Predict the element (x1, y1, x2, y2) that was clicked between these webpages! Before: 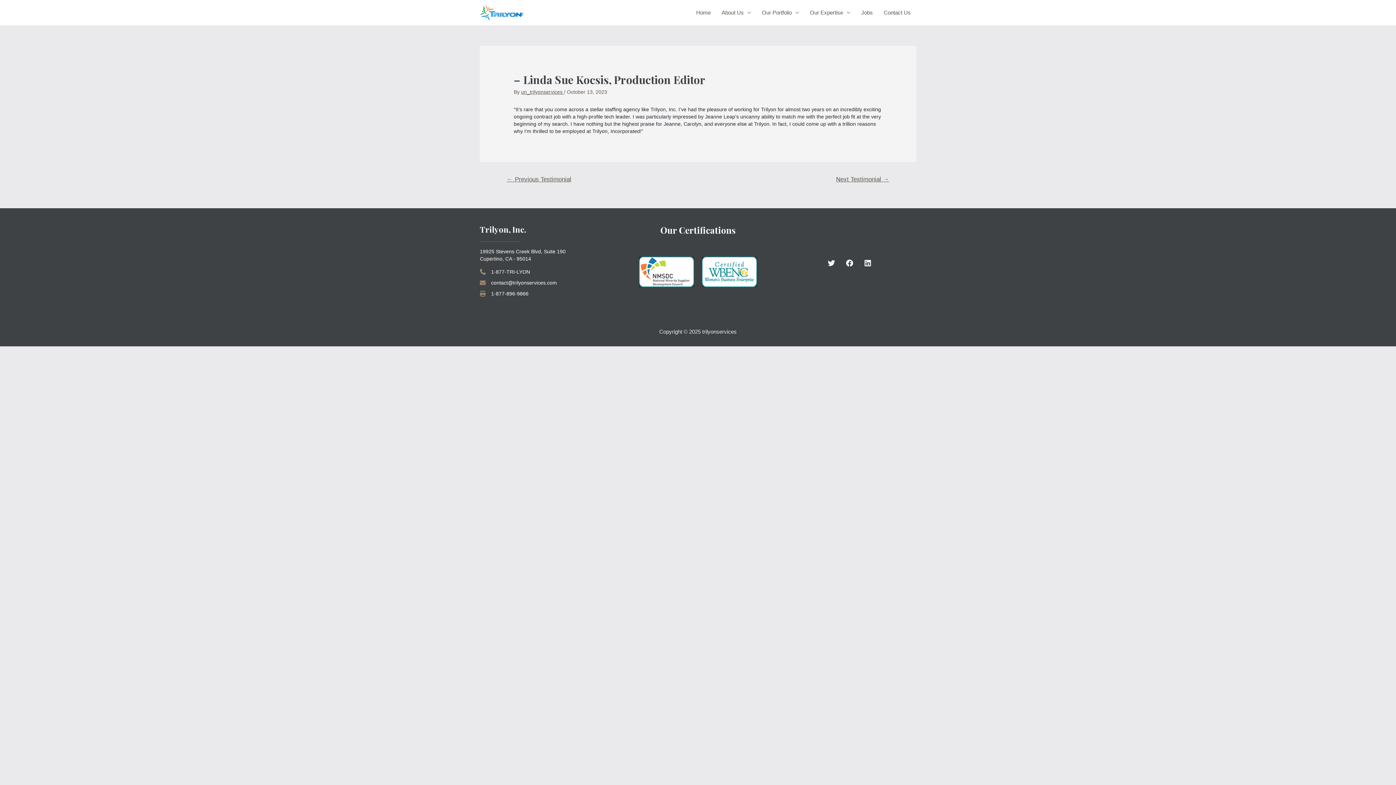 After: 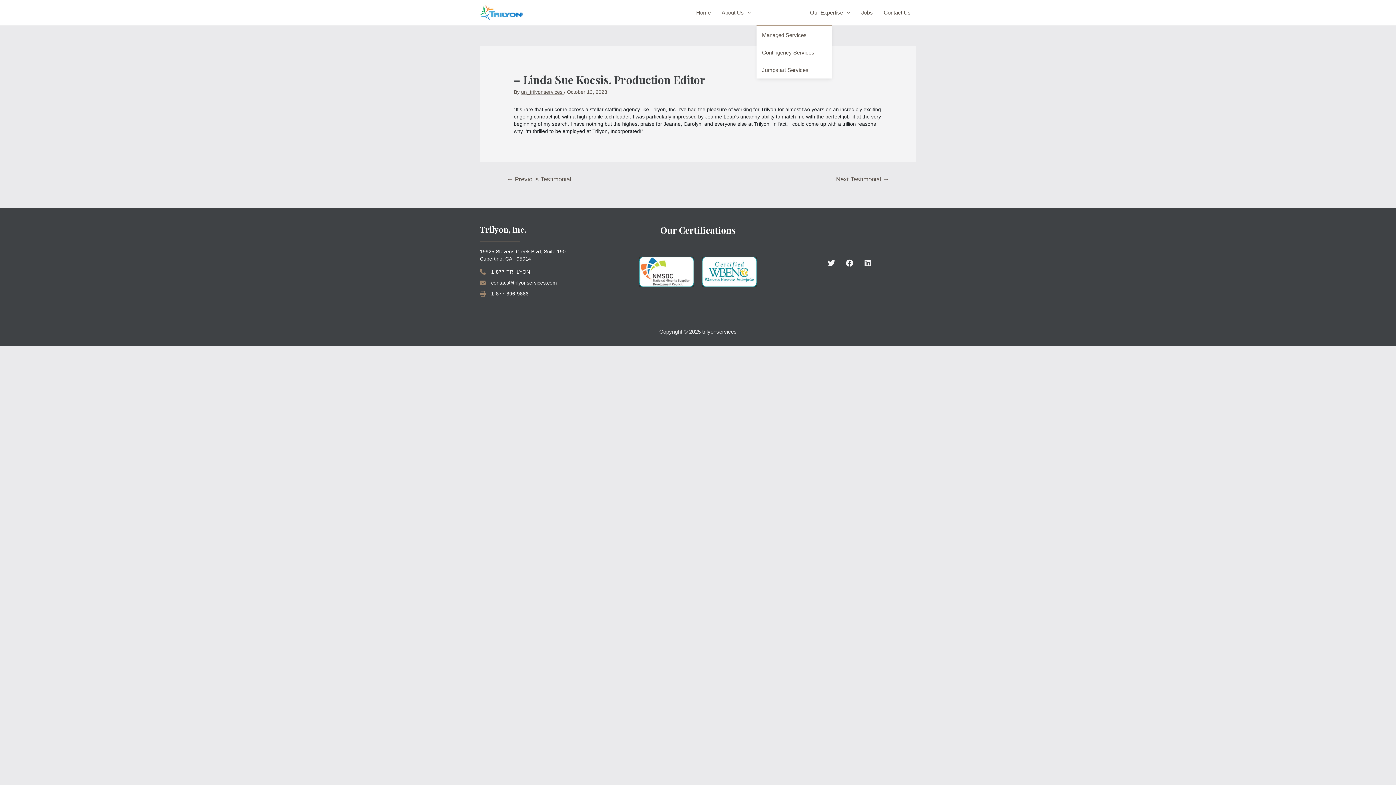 Action: bbox: (756, 0, 804, 25) label: Our Portfolio